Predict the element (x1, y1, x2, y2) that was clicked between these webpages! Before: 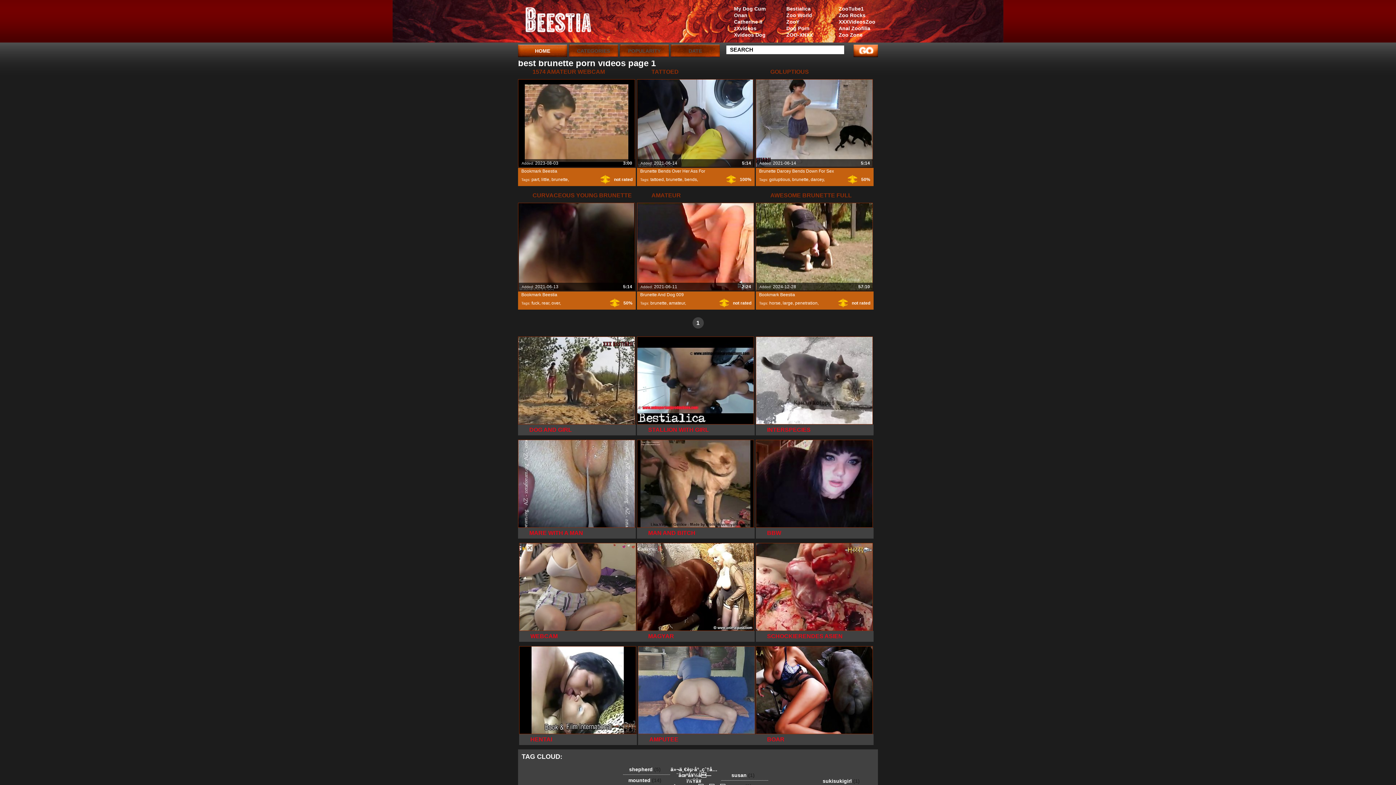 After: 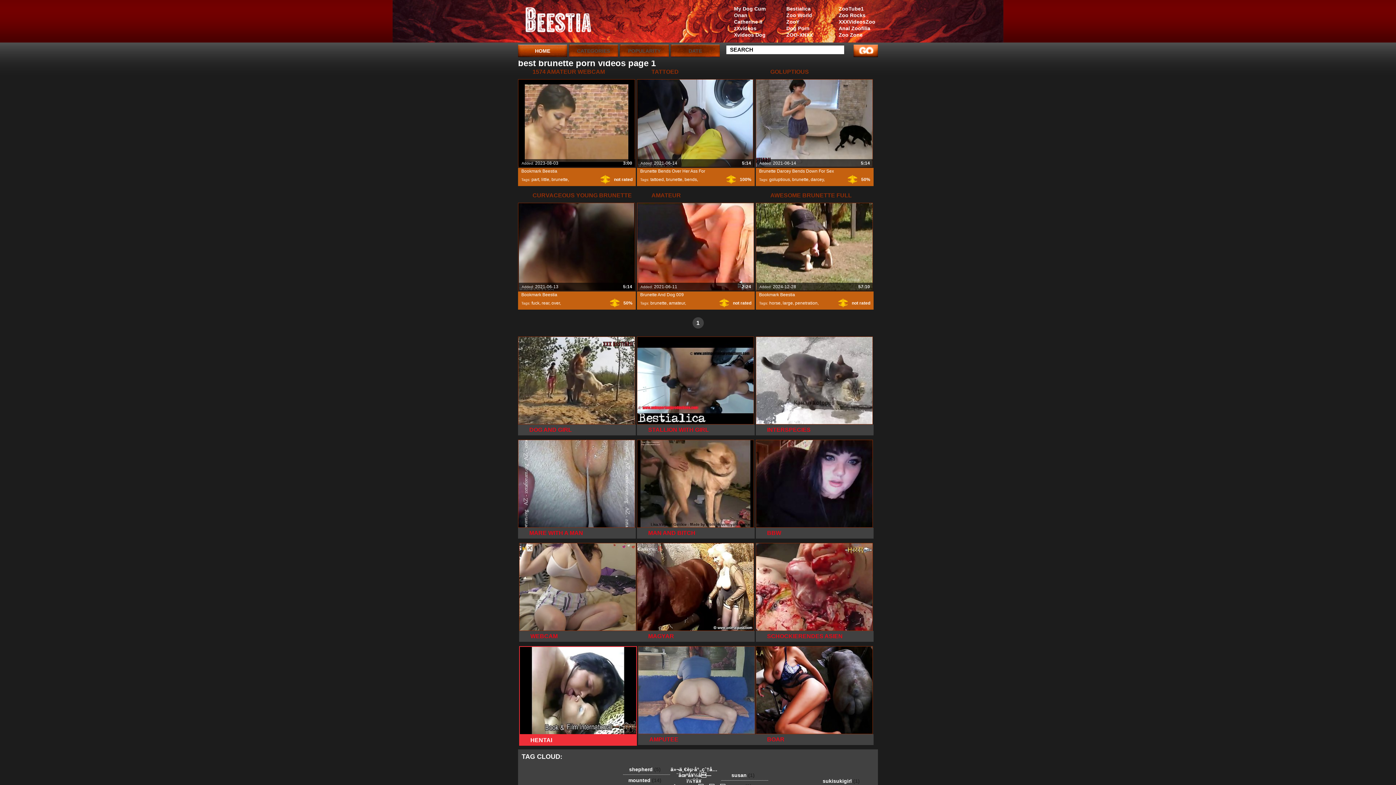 Action: bbox: (519, 646, 637, 745) label: HENTAI